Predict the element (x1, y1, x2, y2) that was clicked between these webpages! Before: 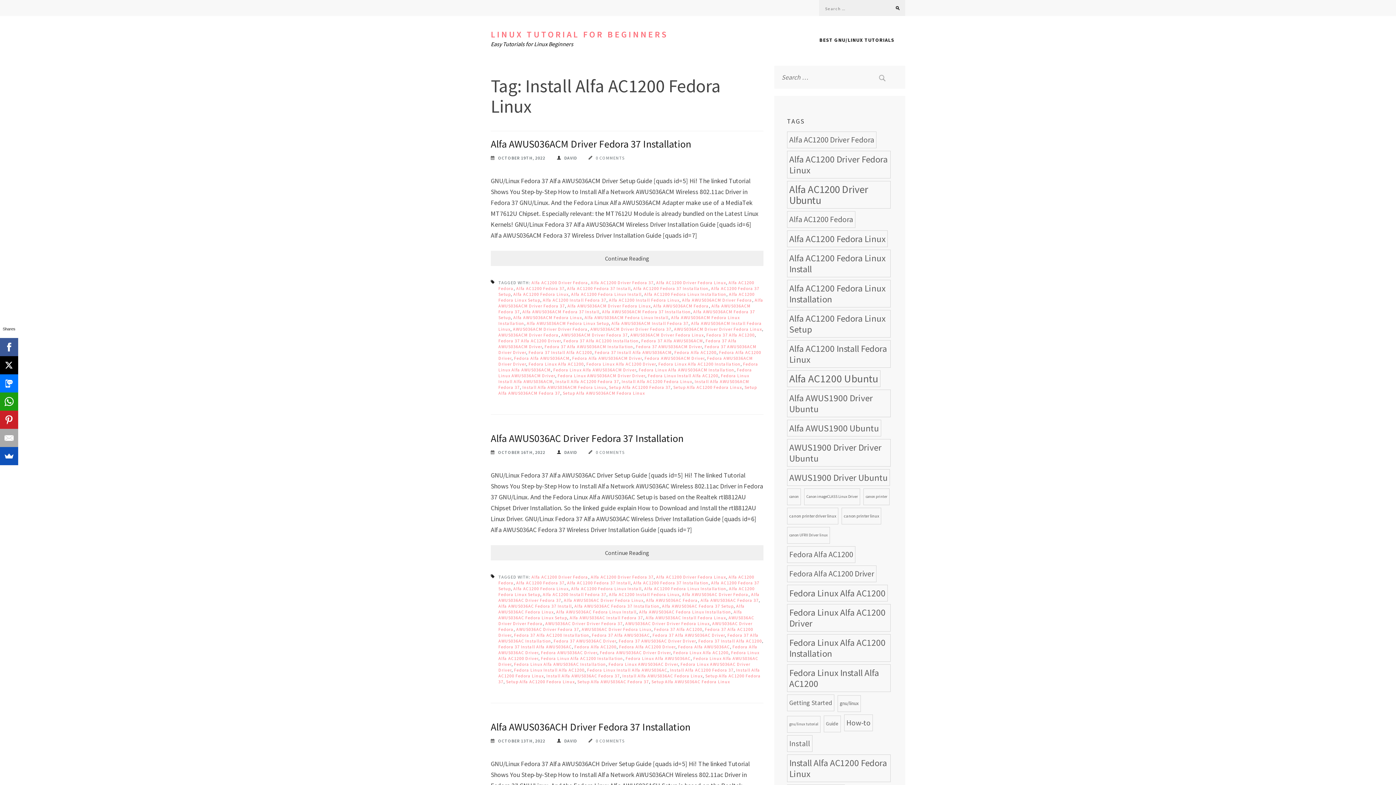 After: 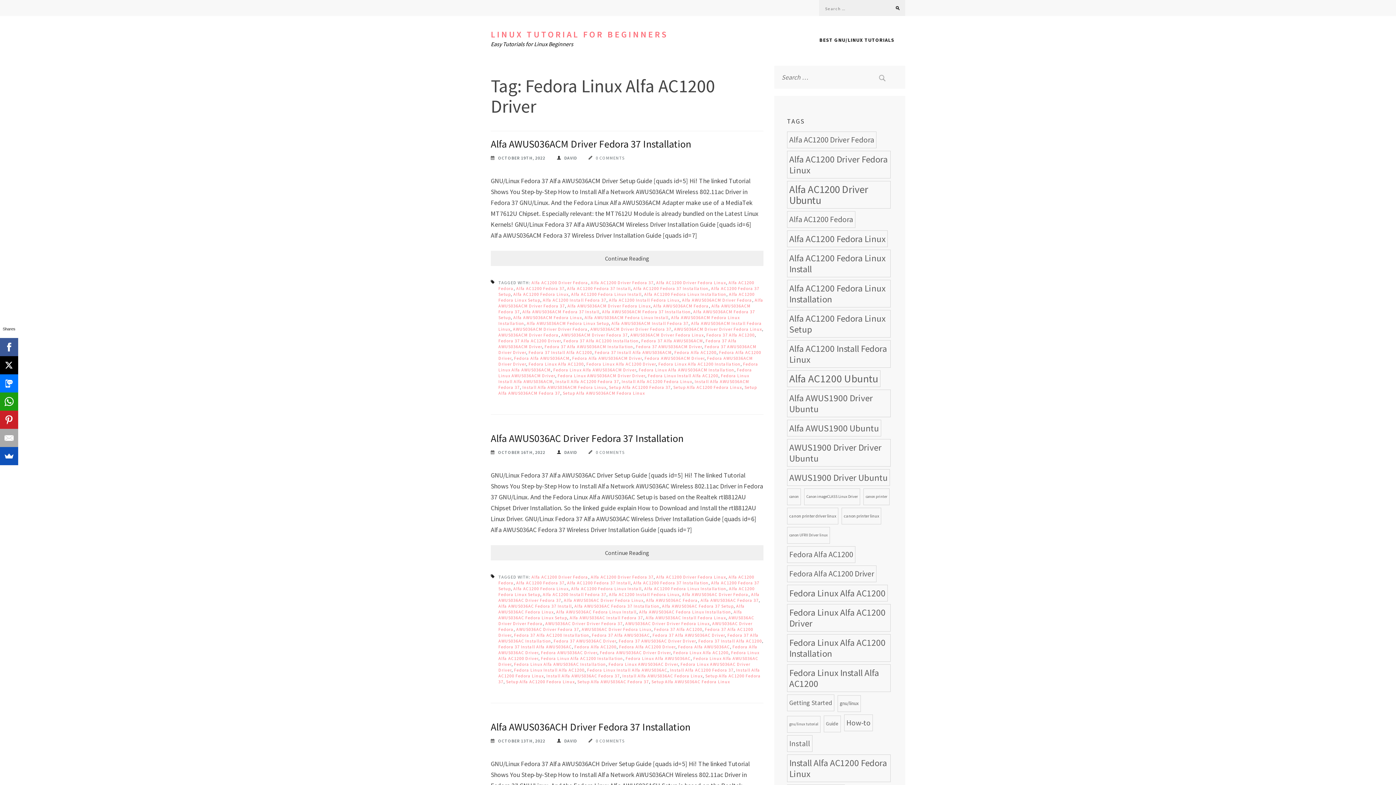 Action: label: Fedora Linux Alfa AC1200 Driver (24 items) bbox: (787, 604, 890, 632)